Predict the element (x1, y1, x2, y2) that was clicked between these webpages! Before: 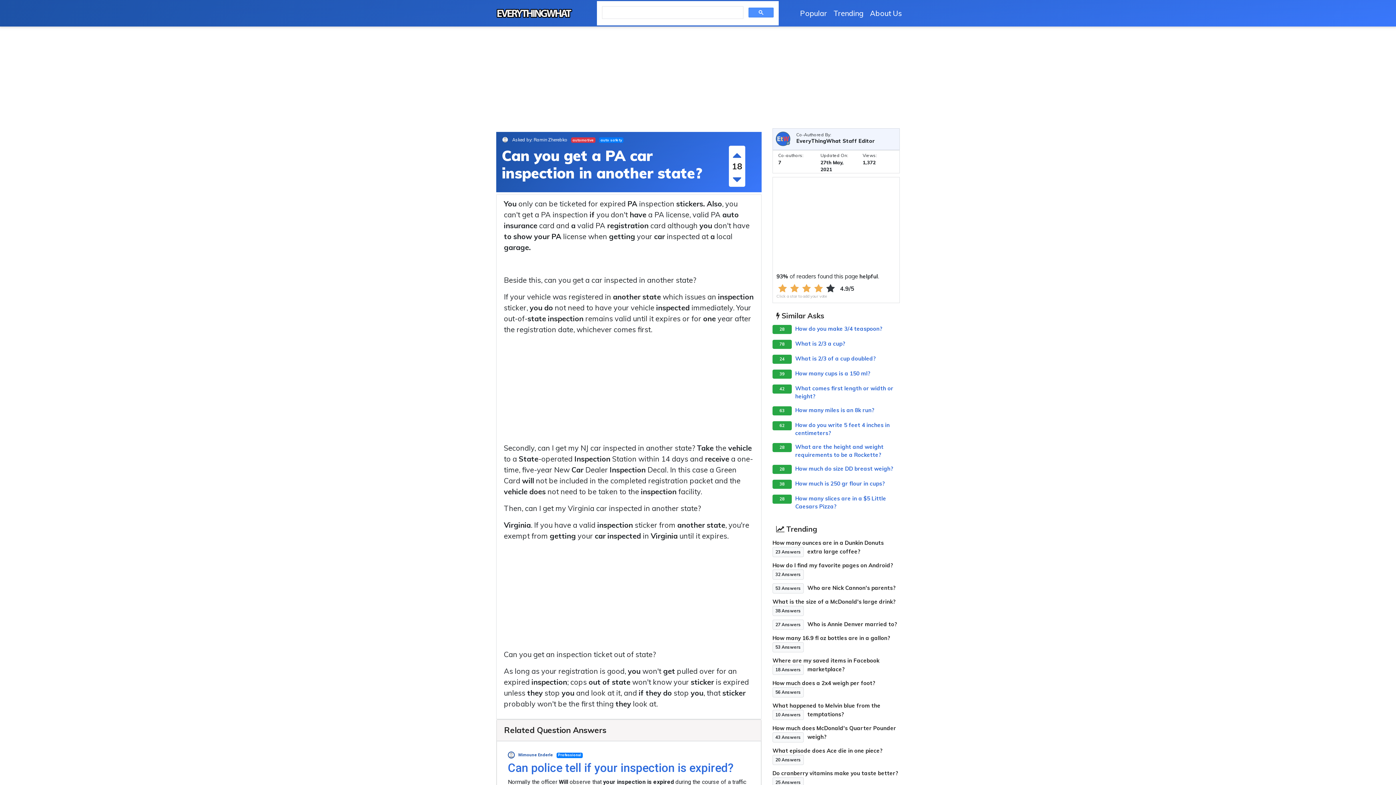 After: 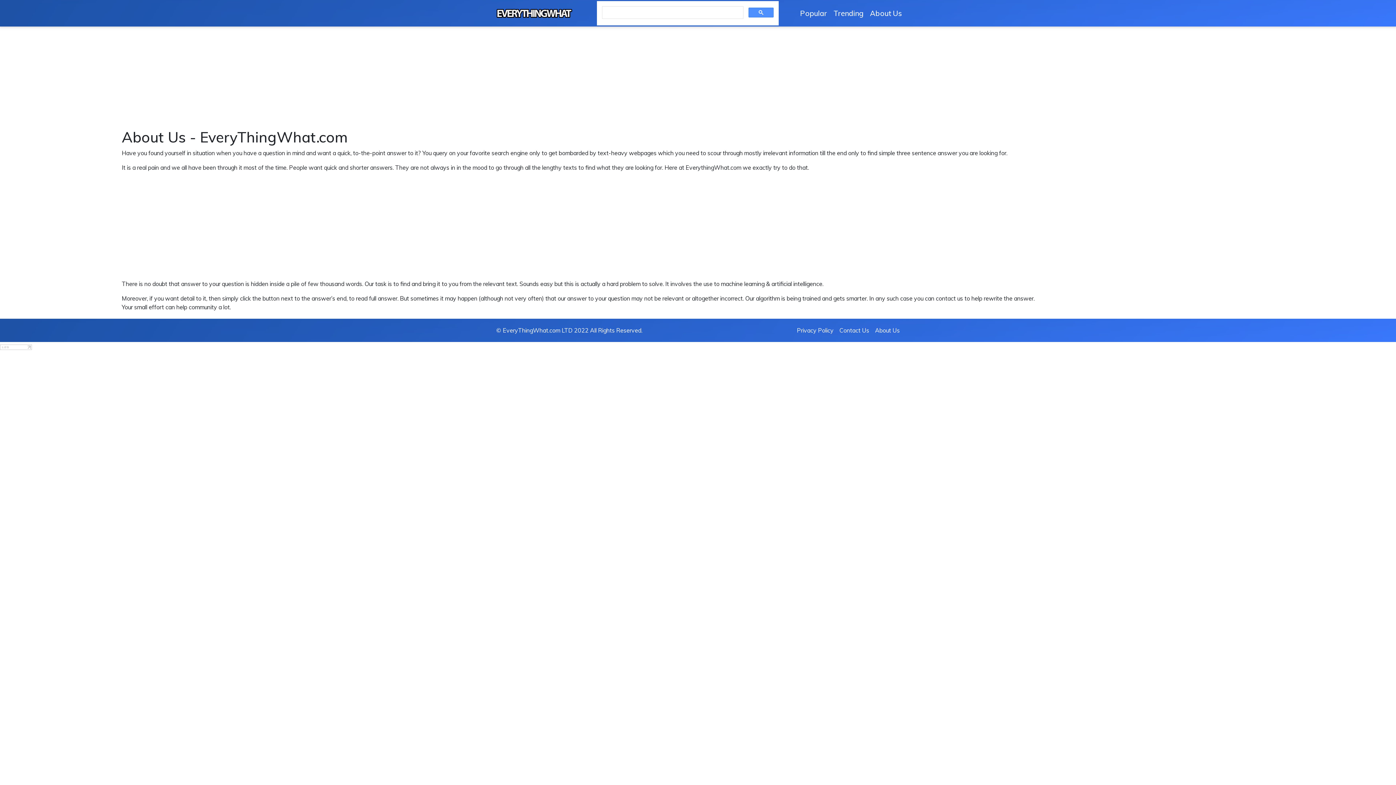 Action: label: About Us bbox: (866, 4, 905, 22)